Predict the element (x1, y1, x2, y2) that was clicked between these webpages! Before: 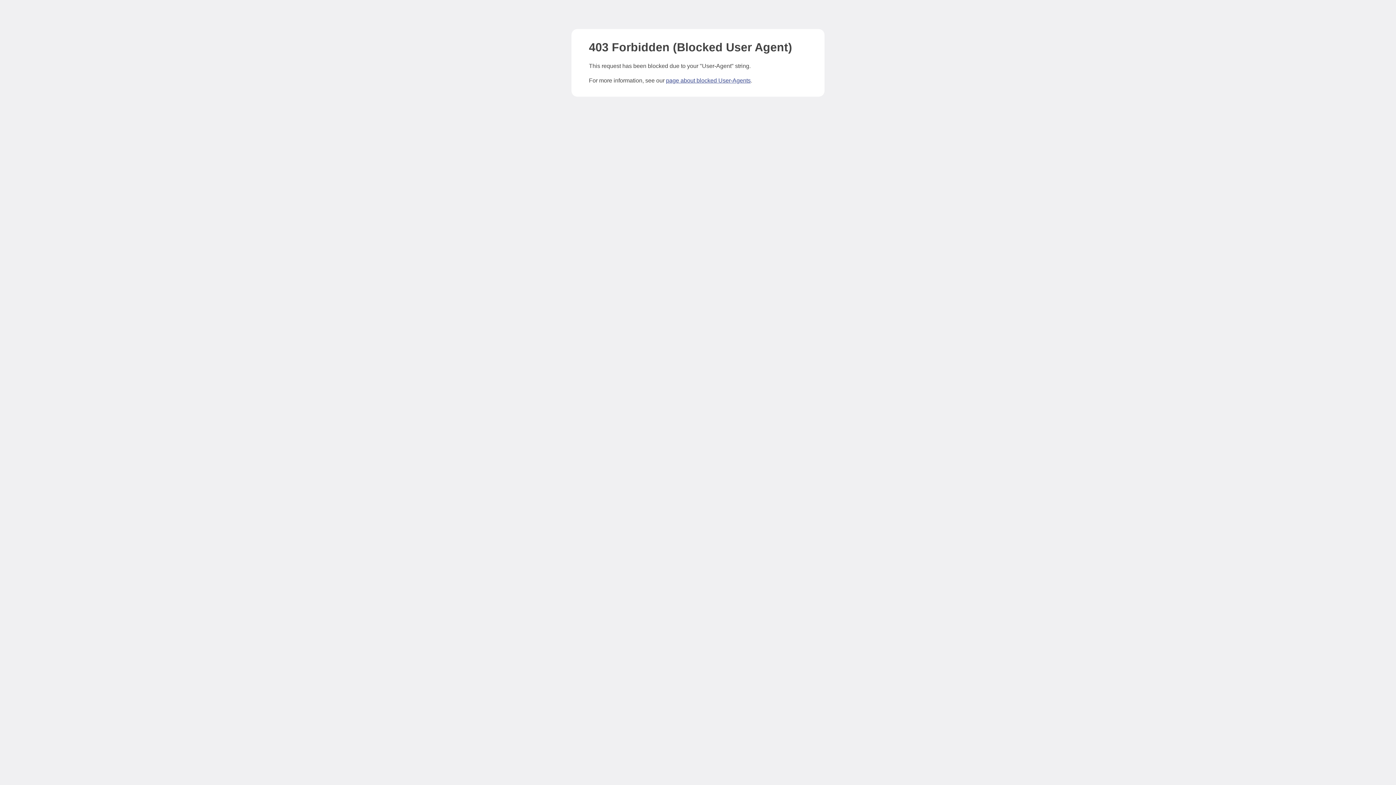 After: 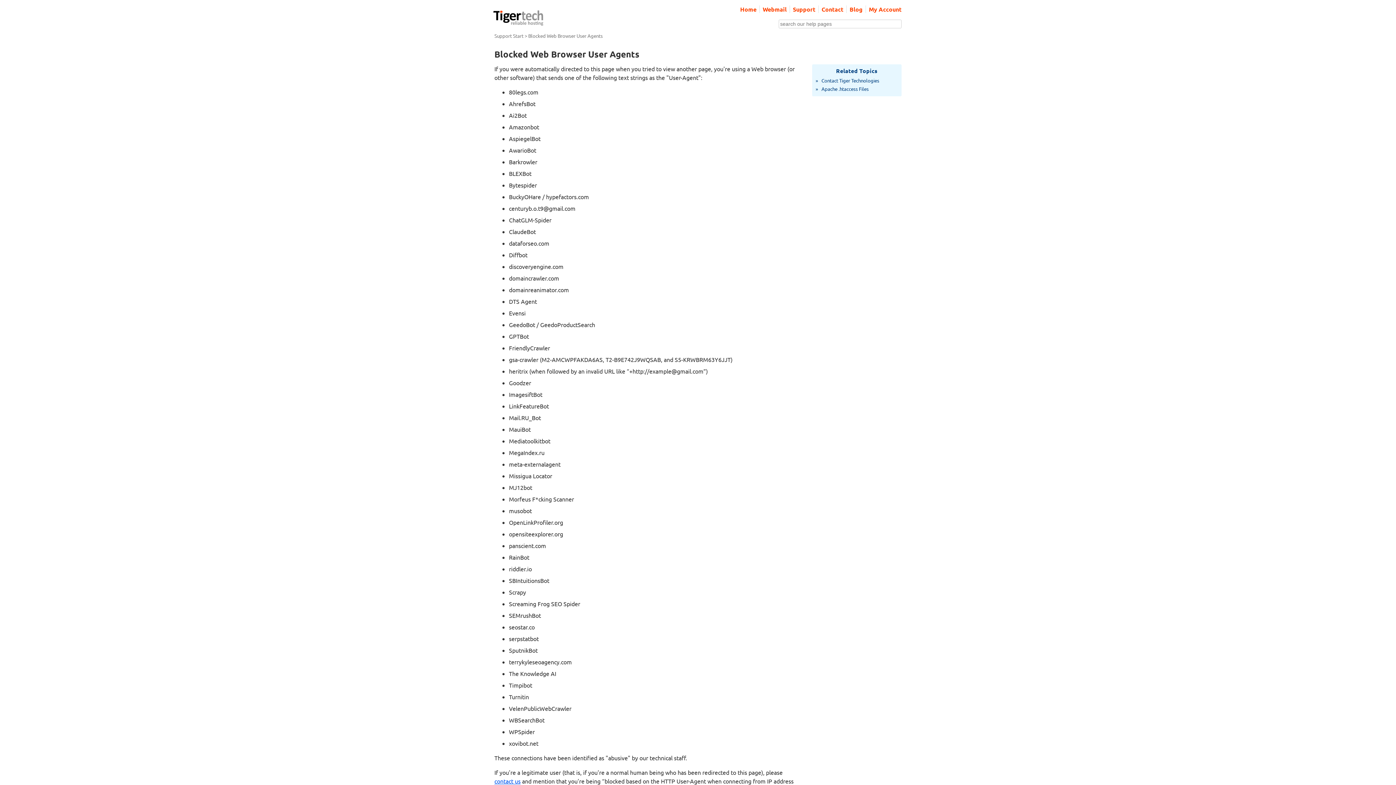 Action: bbox: (666, 77, 750, 83) label: page about blocked User-Agents